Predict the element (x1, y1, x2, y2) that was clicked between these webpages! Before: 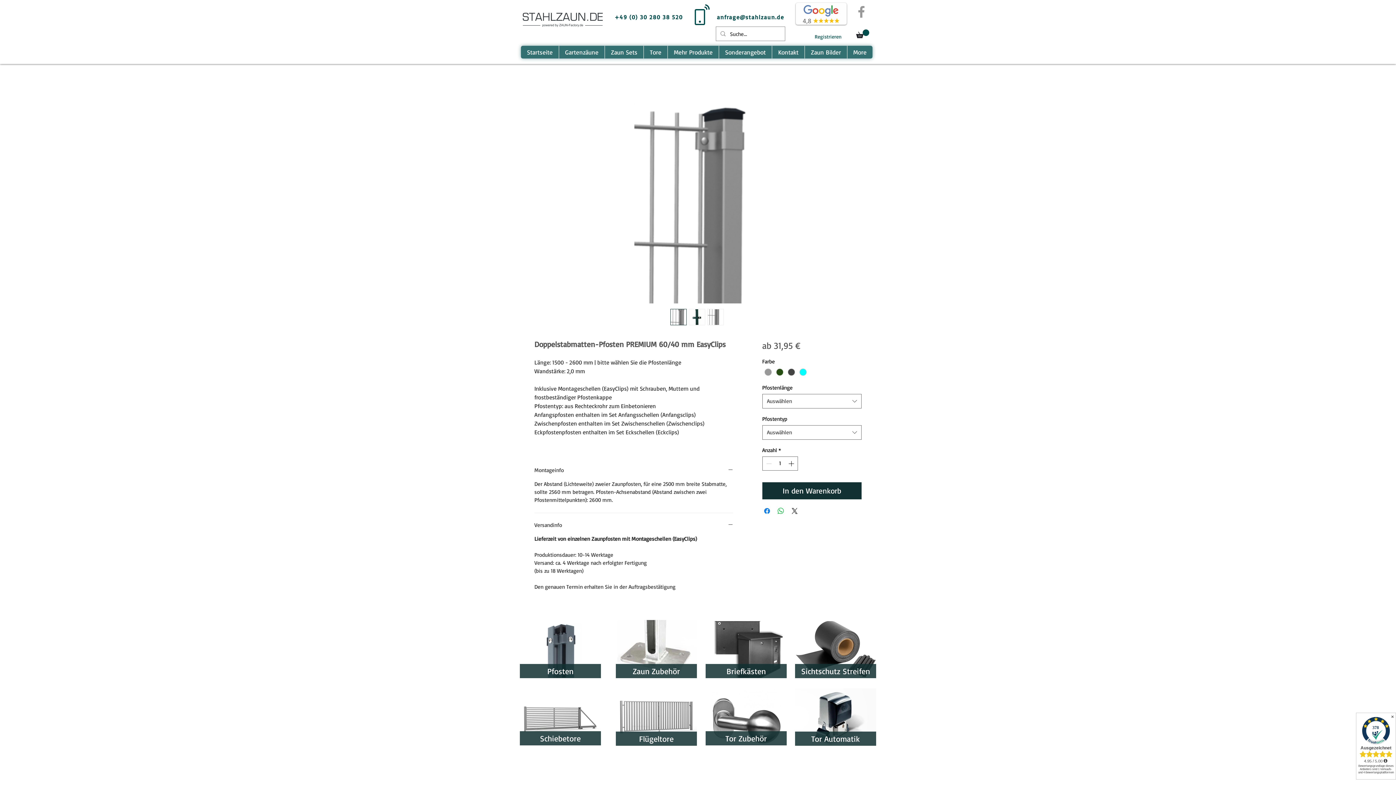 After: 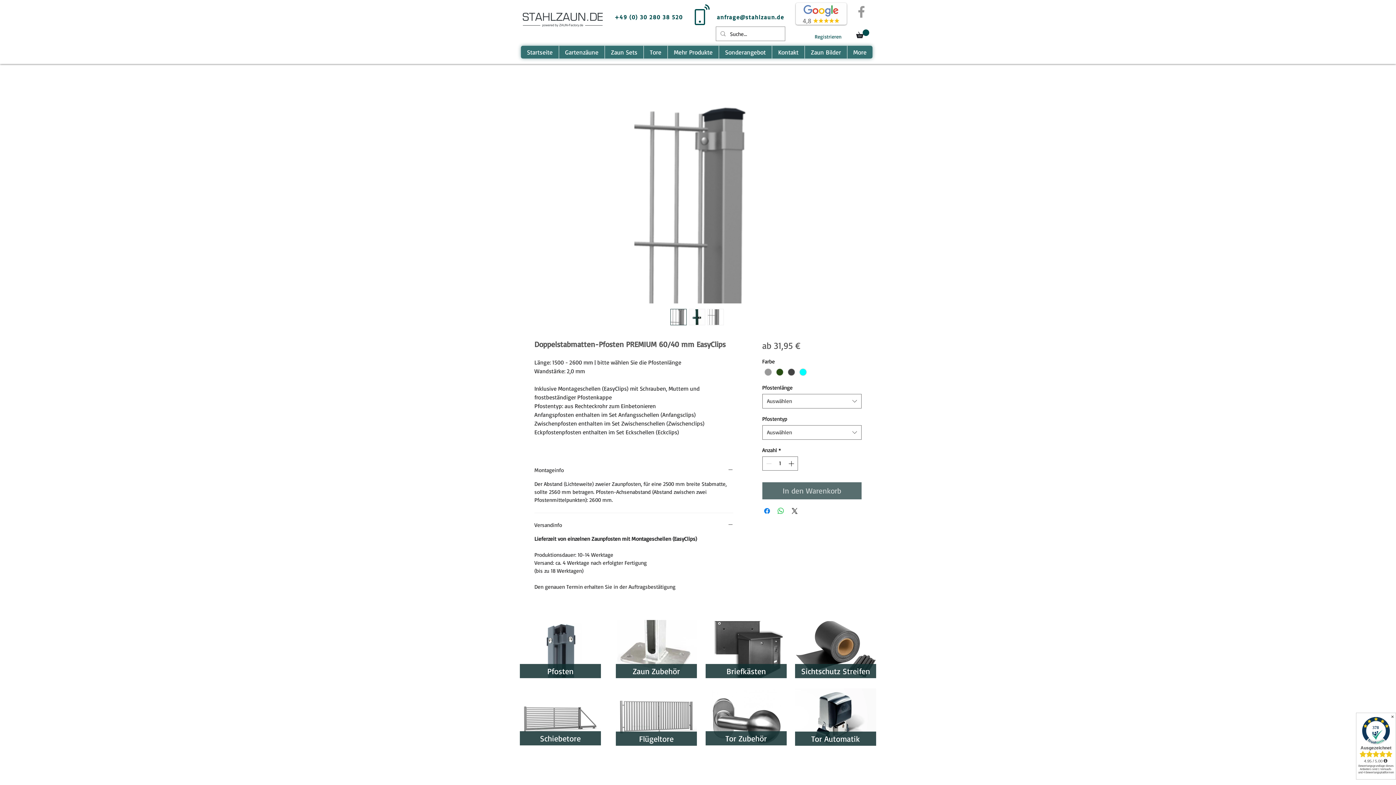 Action: label: In den Warenkorb bbox: (762, 482, 861, 499)